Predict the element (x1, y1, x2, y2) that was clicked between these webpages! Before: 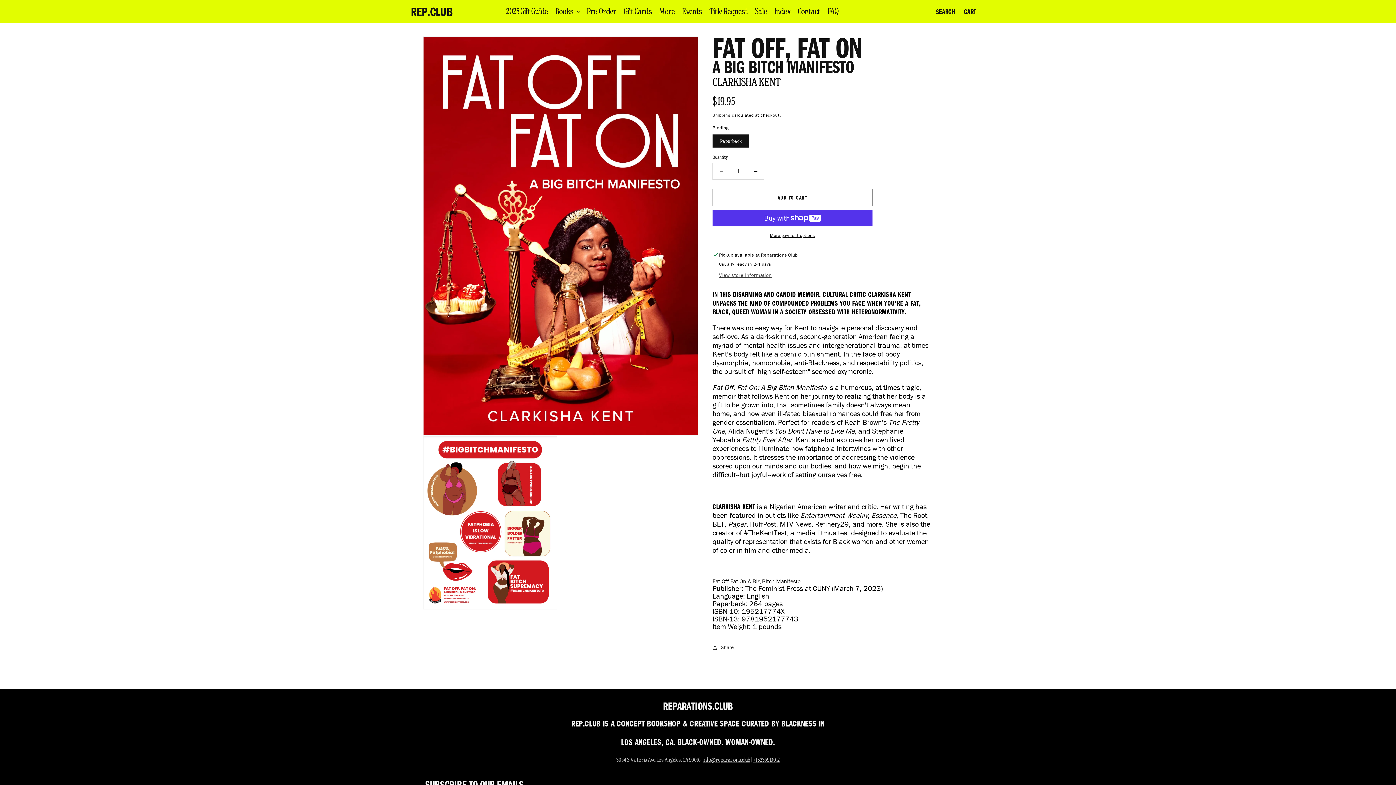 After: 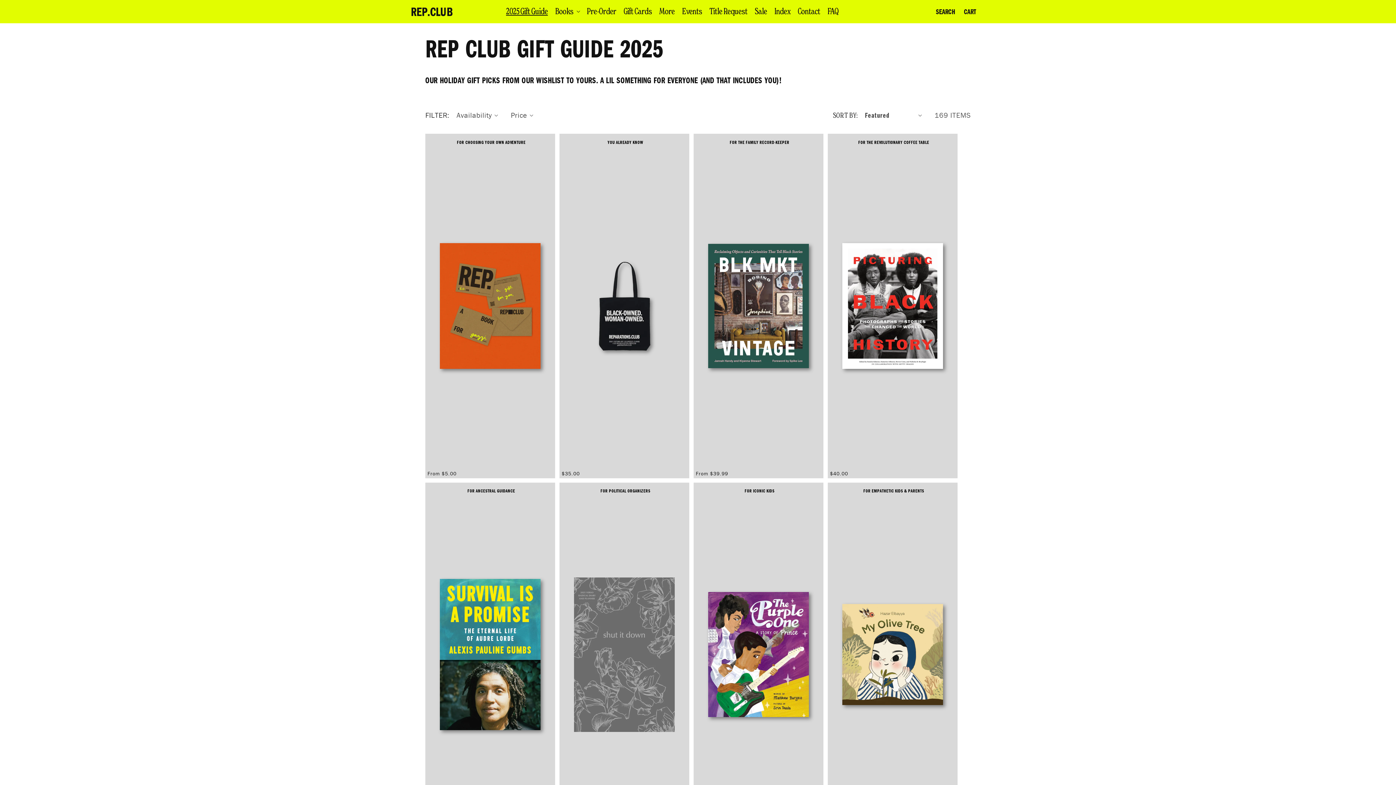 Action: bbox: (502, 5, 551, 16) label: 2025 Gift Guide